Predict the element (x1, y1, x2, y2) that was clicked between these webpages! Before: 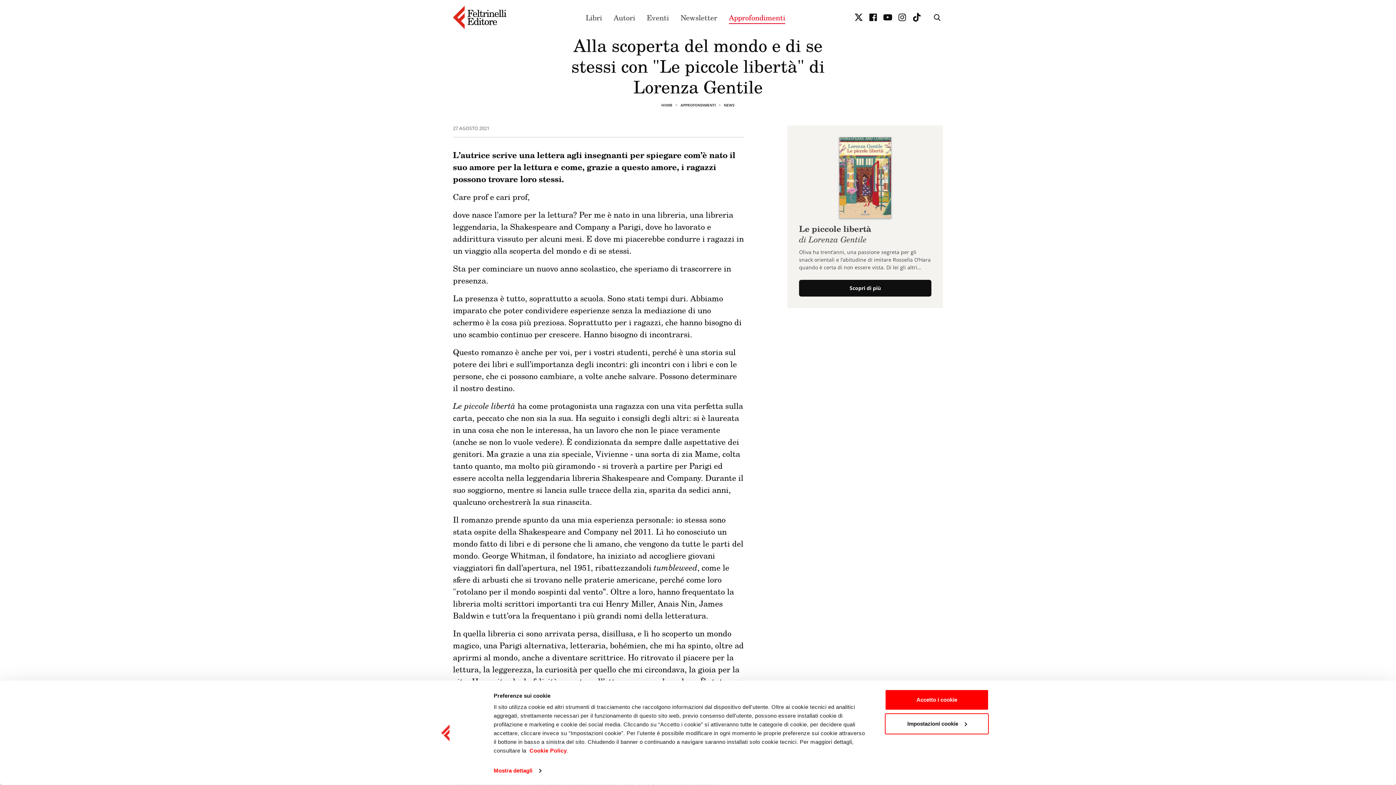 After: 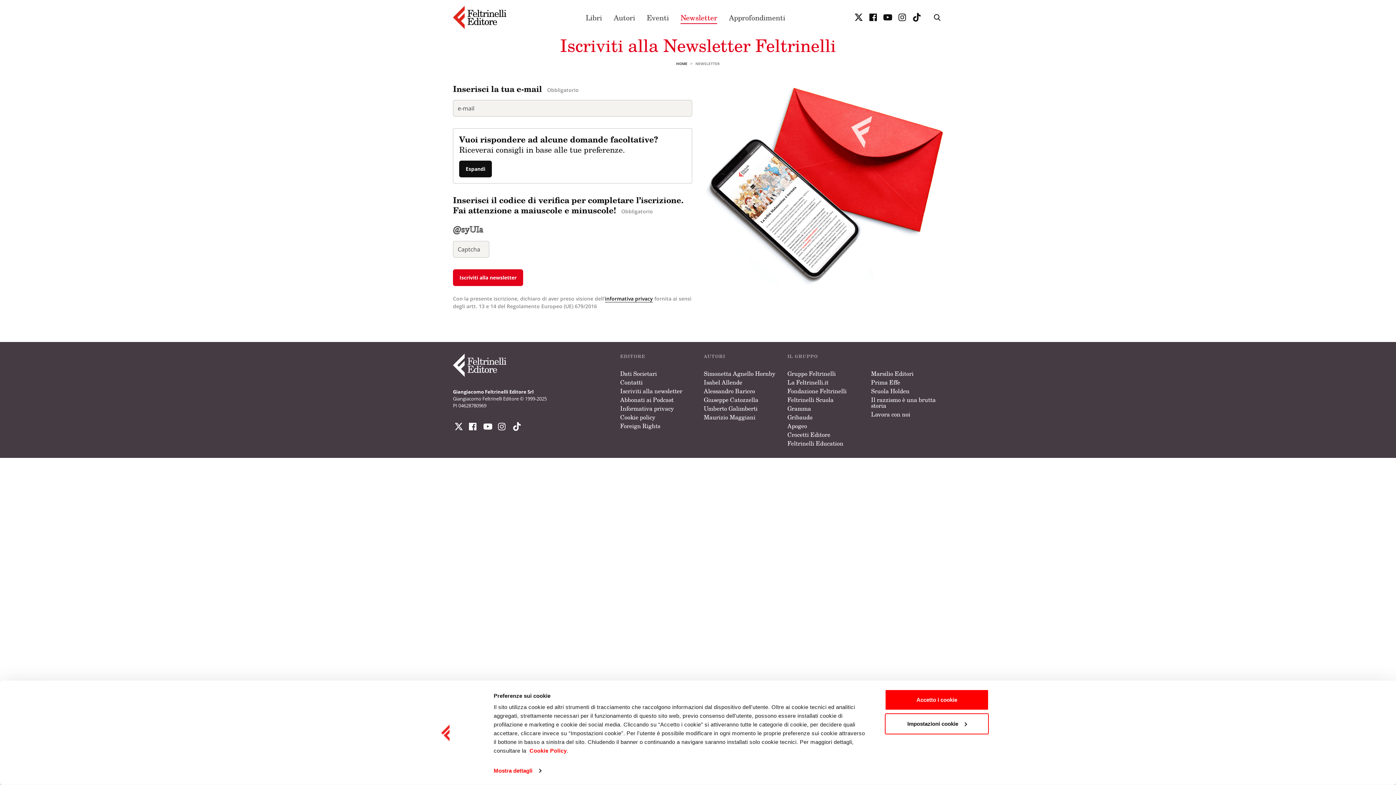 Action: bbox: (680, 10, 717, 24) label: Newsletter